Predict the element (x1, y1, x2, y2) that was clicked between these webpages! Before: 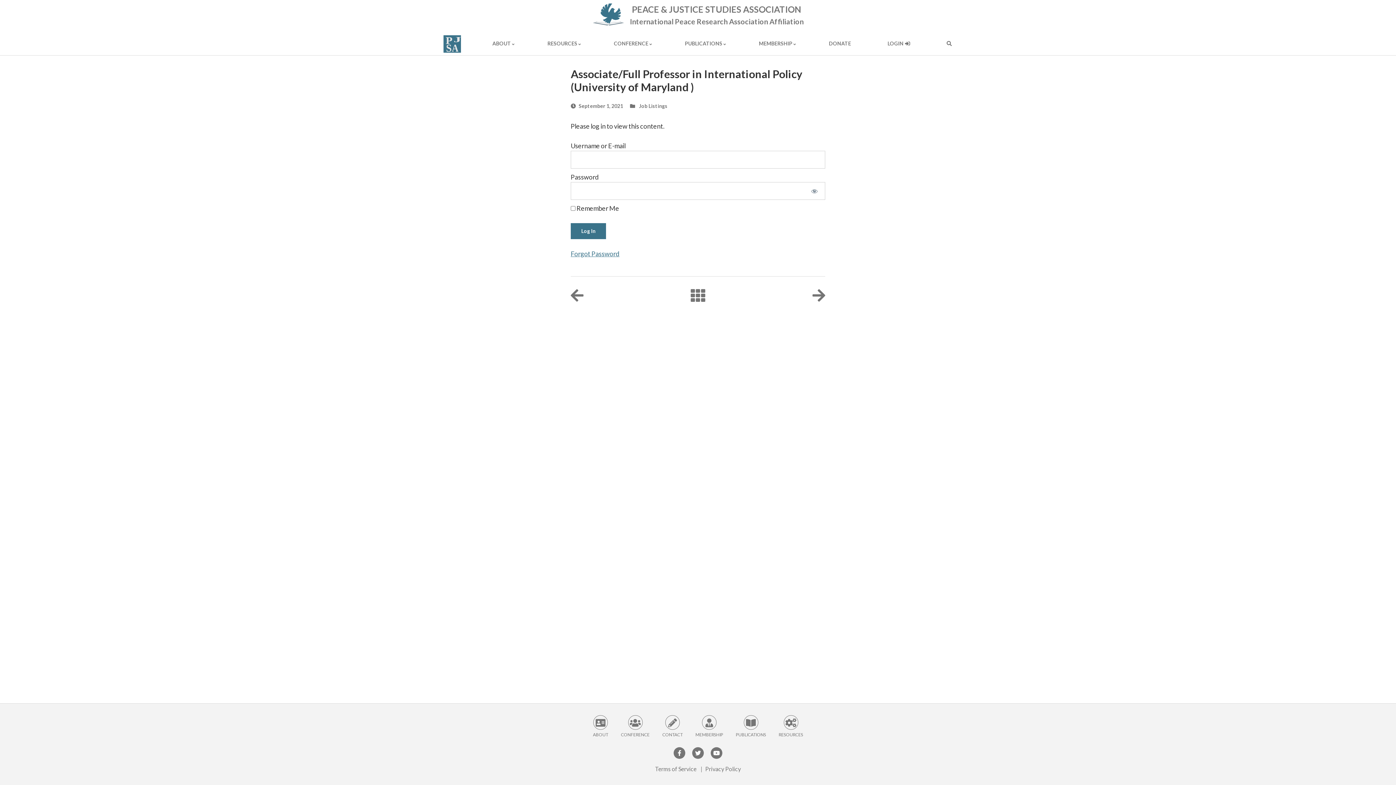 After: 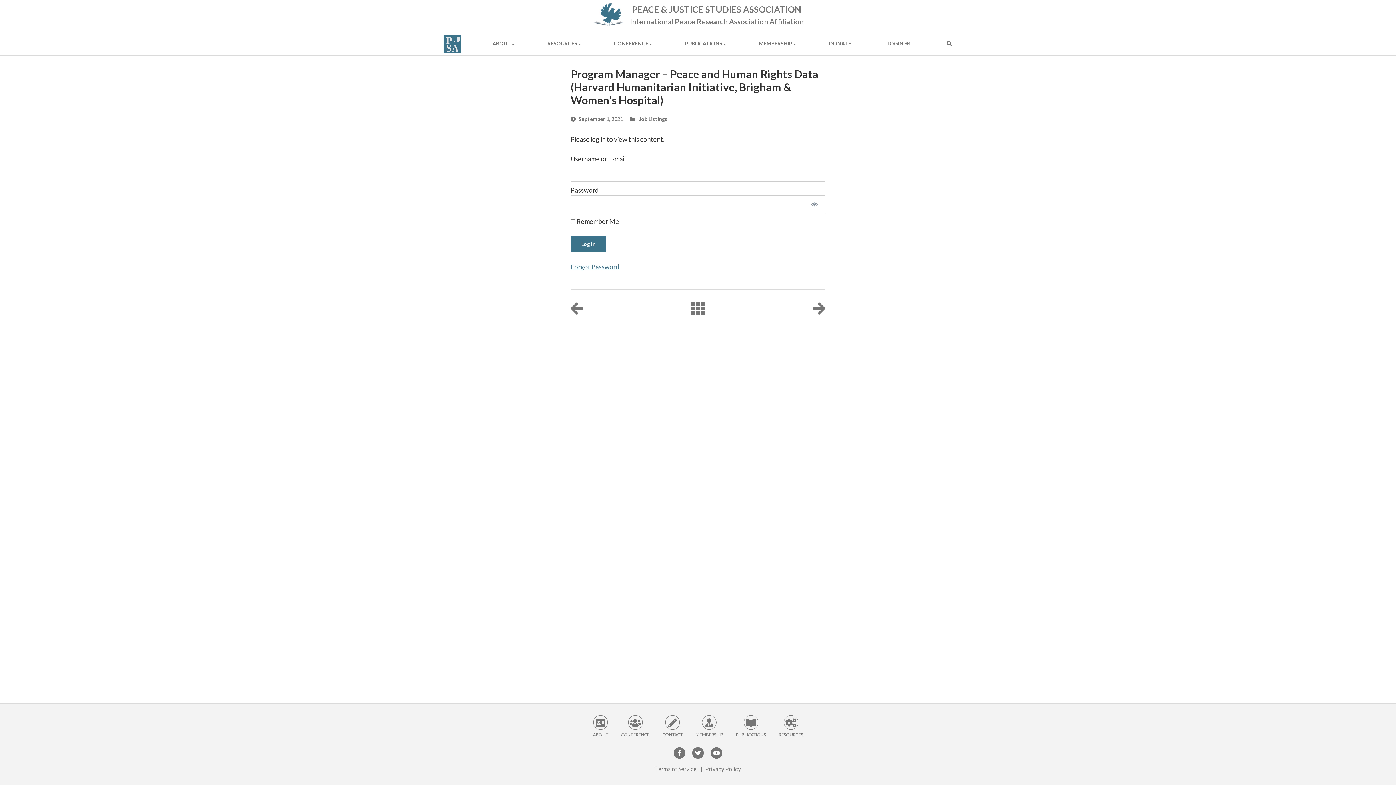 Action: bbox: (812, 286, 825, 304)